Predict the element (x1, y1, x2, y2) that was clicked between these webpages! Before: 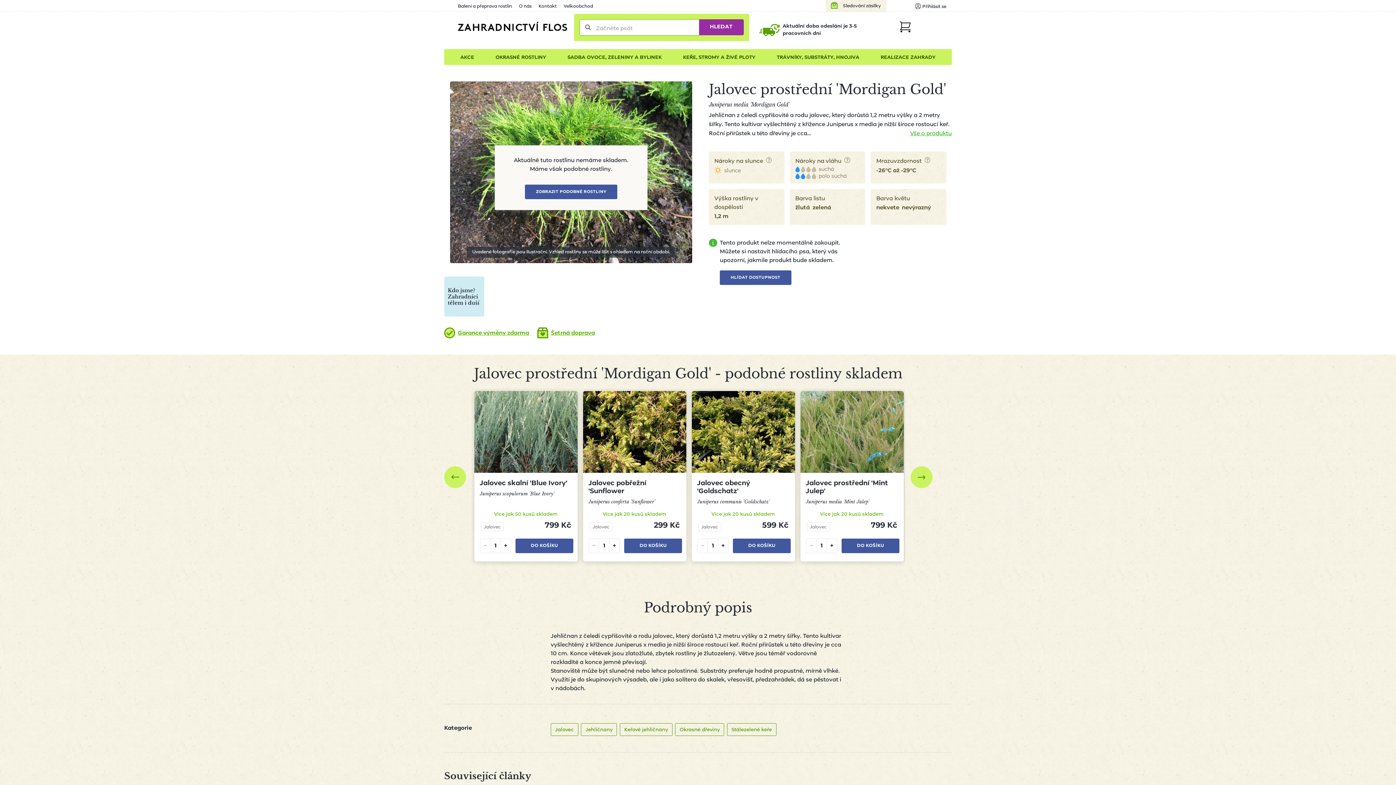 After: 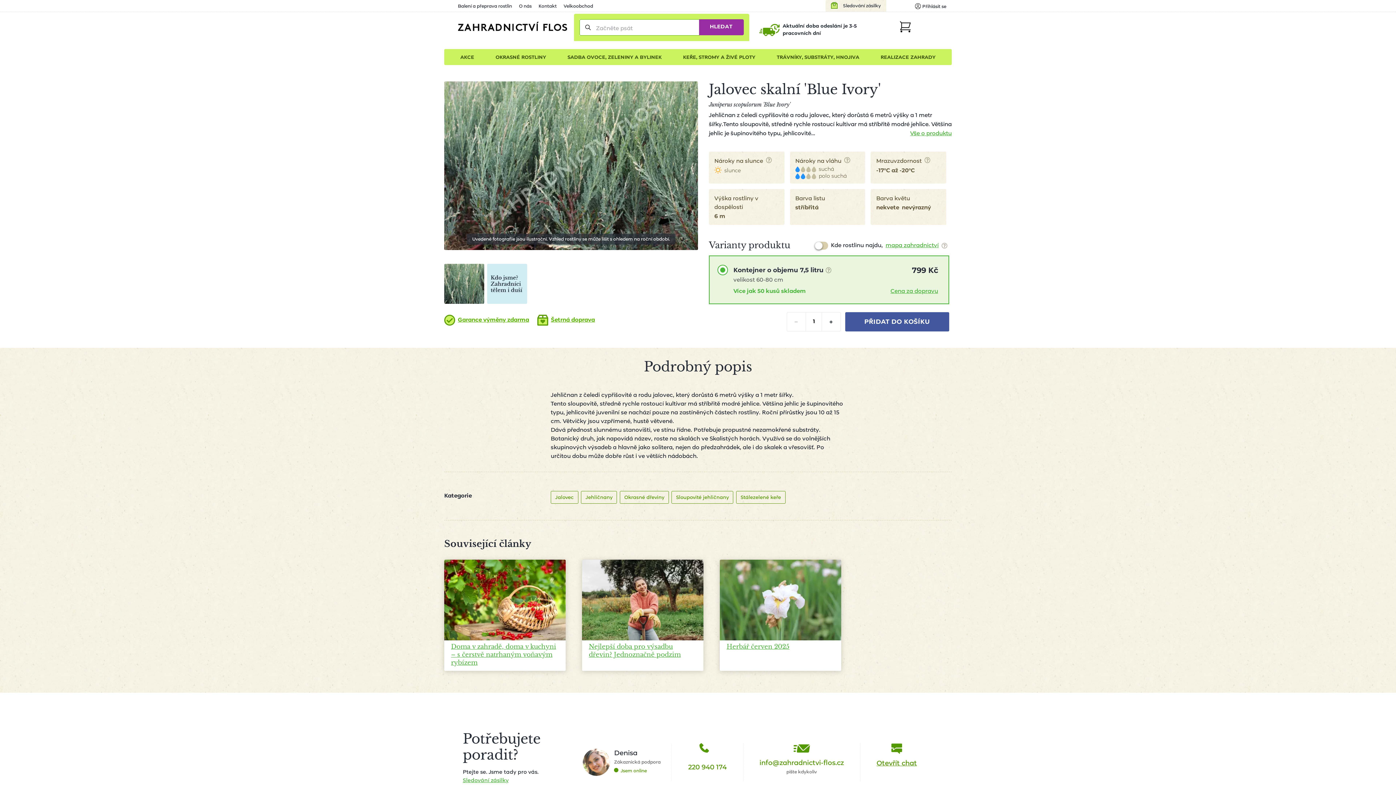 Action: label: Jalovec skalní 'Blue Ivory'

Juniperus scopulorum 'Blue Ivory' bbox: (474, 391, 577, 511)